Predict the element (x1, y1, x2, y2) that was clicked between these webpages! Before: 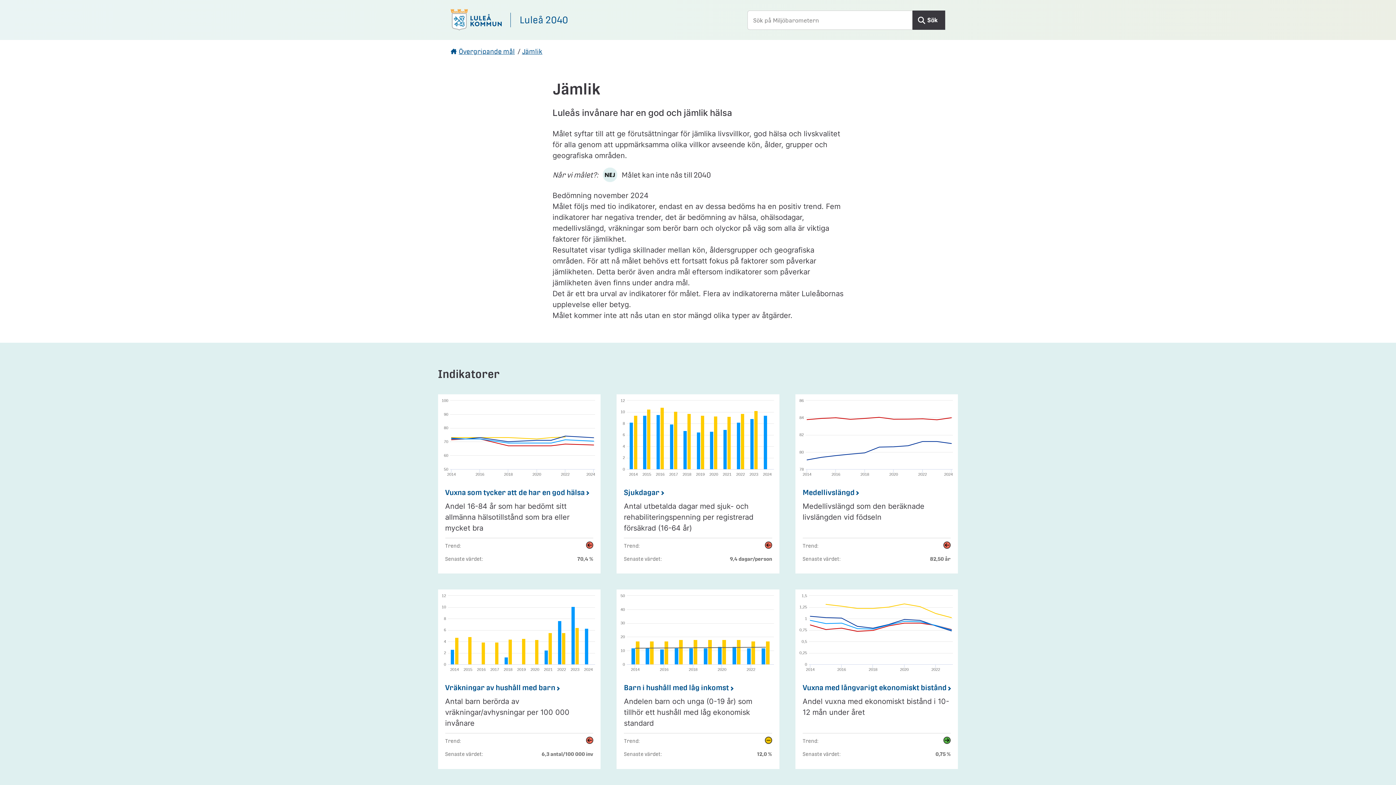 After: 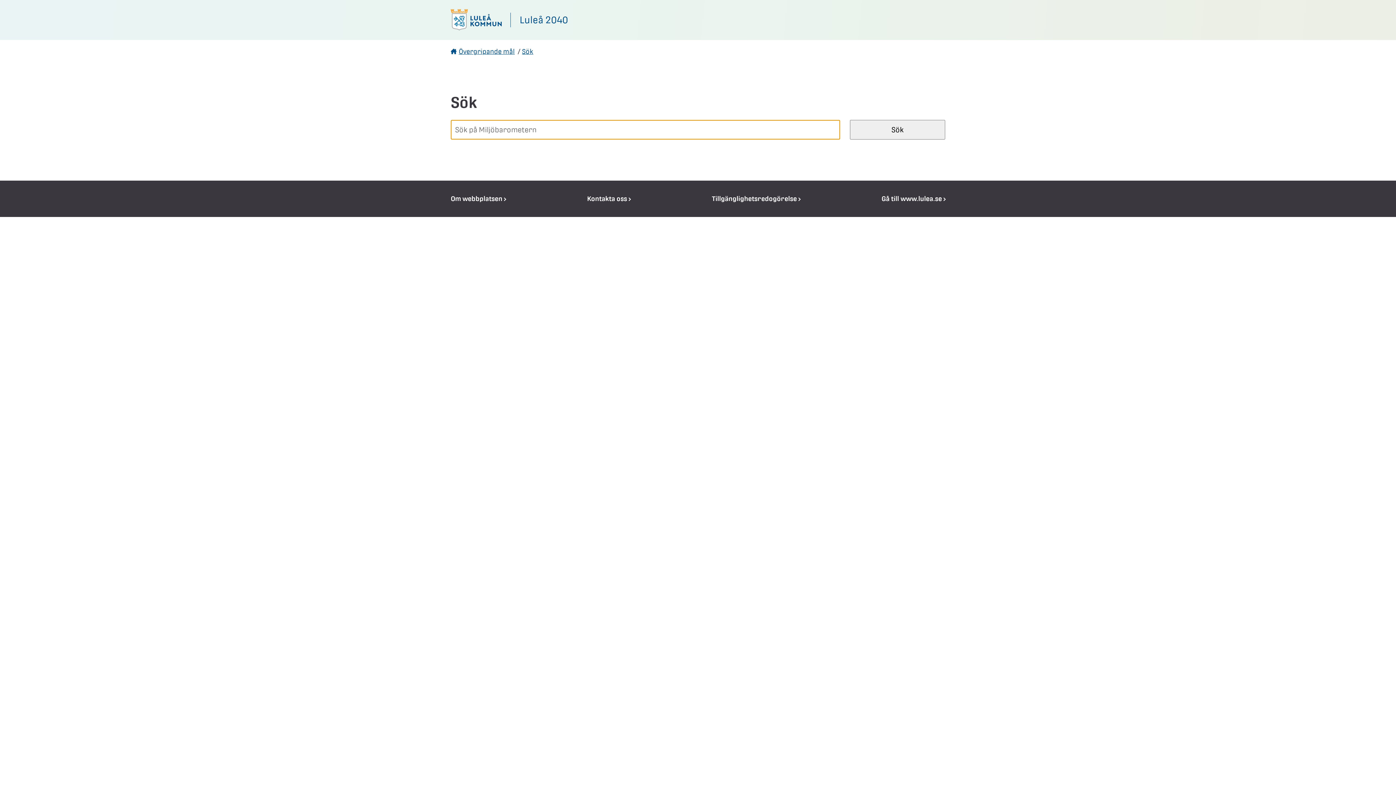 Action: bbox: (912, 10, 945, 29) label: Sök